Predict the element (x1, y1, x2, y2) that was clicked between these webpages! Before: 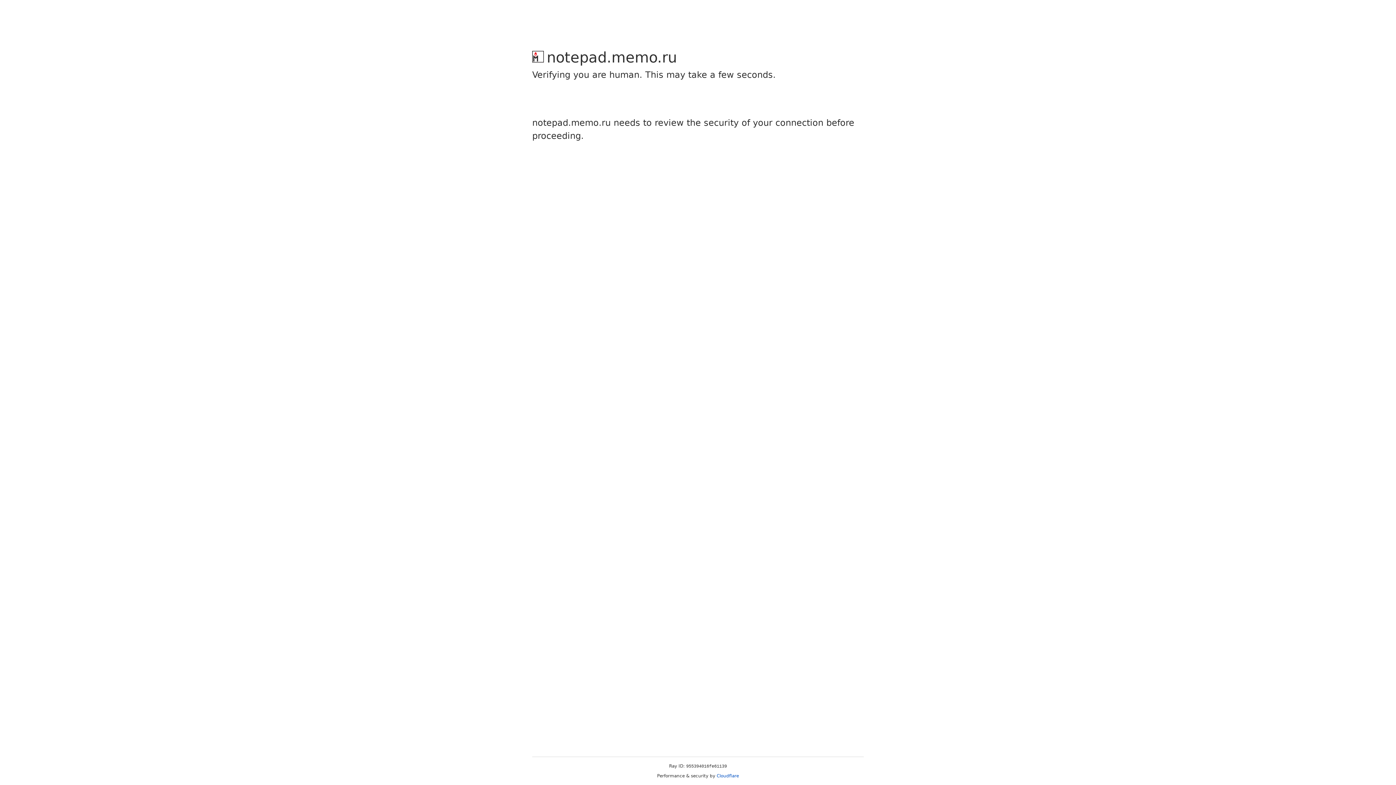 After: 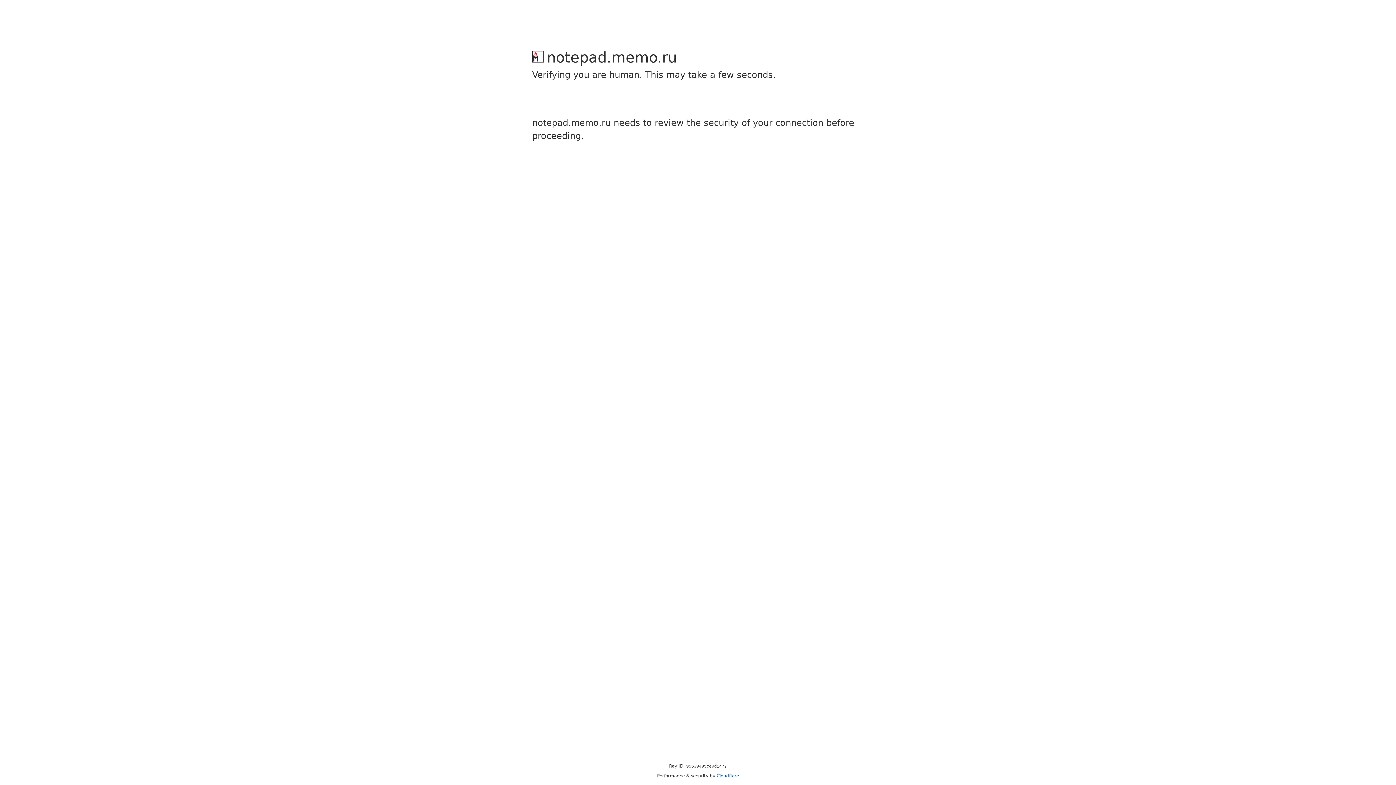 Action: bbox: (716, 773, 739, 778) label: Cloudflare